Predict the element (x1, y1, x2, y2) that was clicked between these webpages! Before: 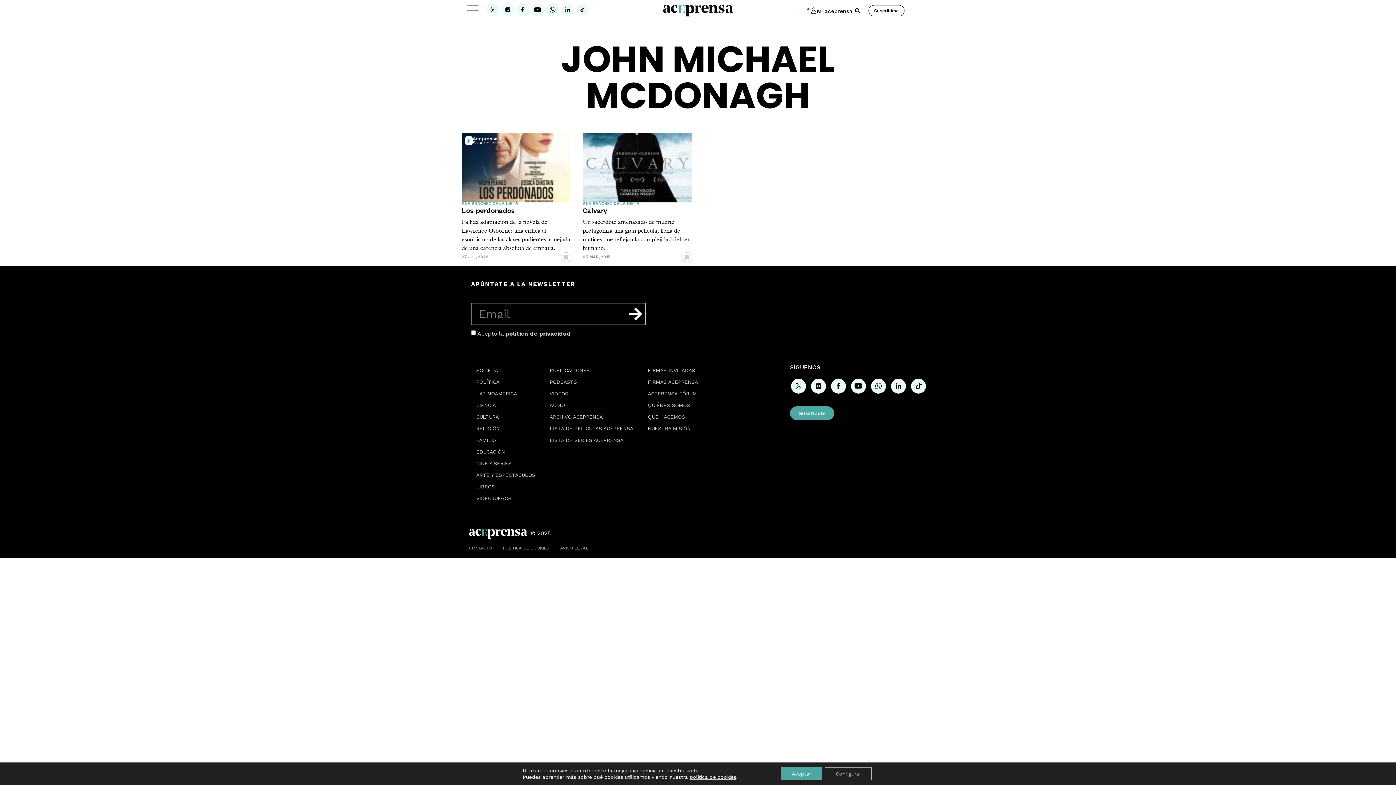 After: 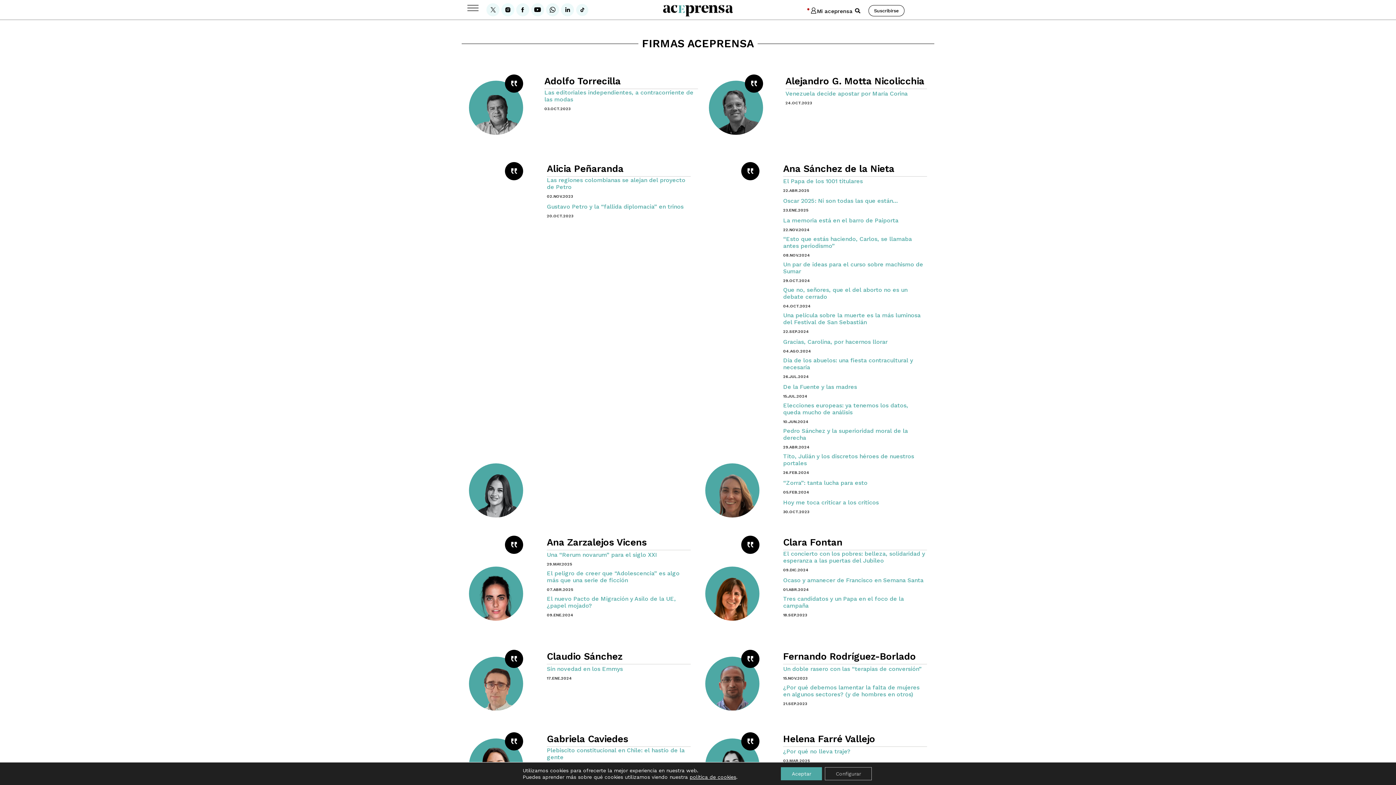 Action: bbox: (640, 376, 705, 388) label: FIRMAS ACEPRENSA